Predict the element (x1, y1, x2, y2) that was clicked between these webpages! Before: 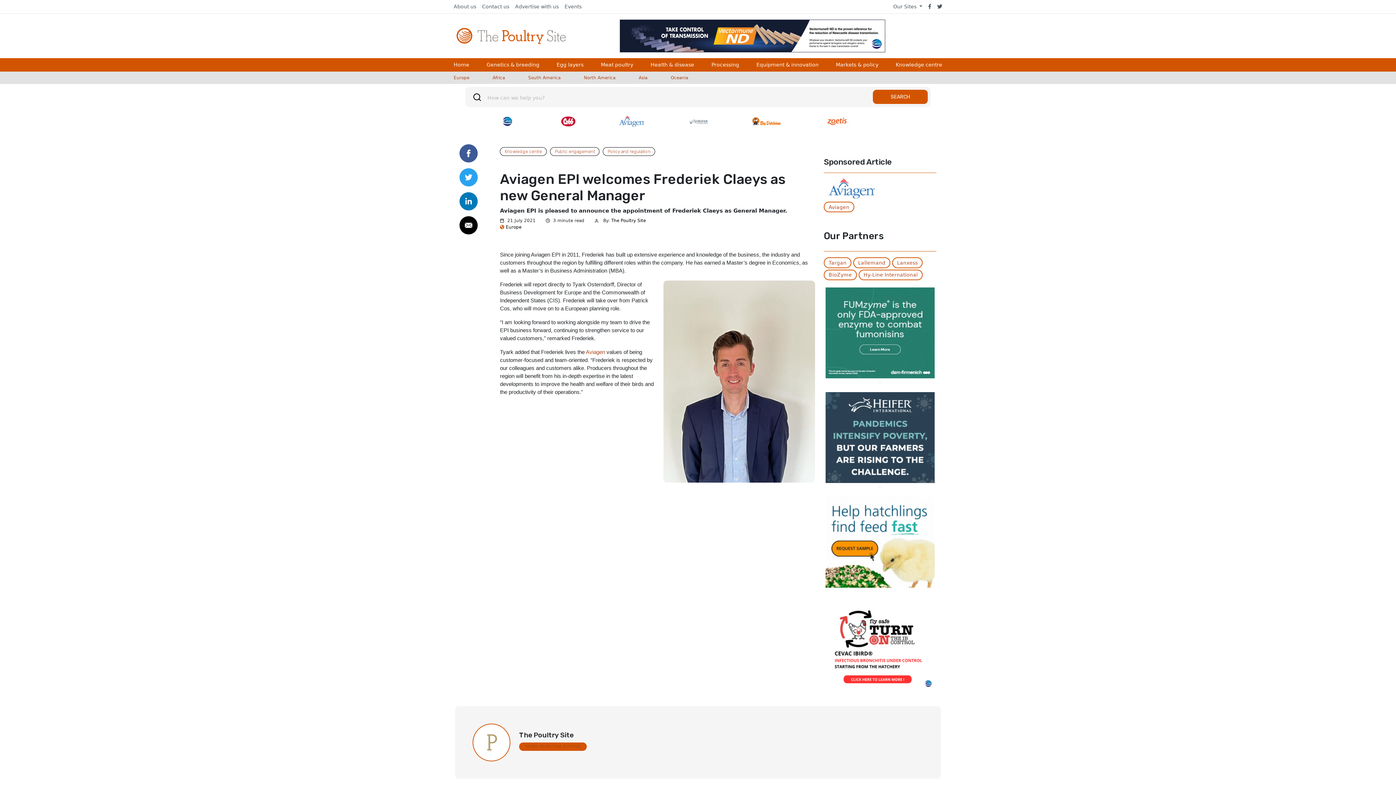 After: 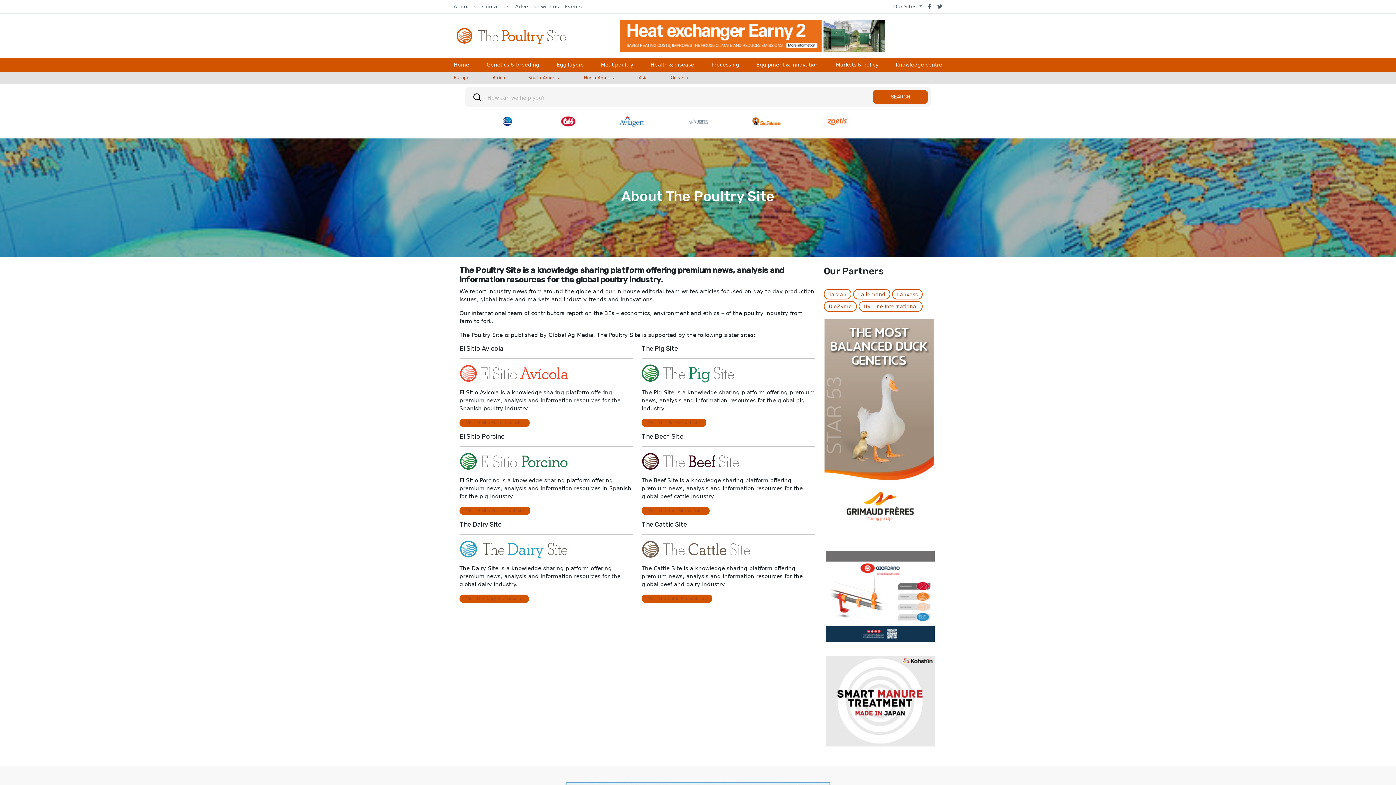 Action: label: About us bbox: (450, 0, 479, 13)